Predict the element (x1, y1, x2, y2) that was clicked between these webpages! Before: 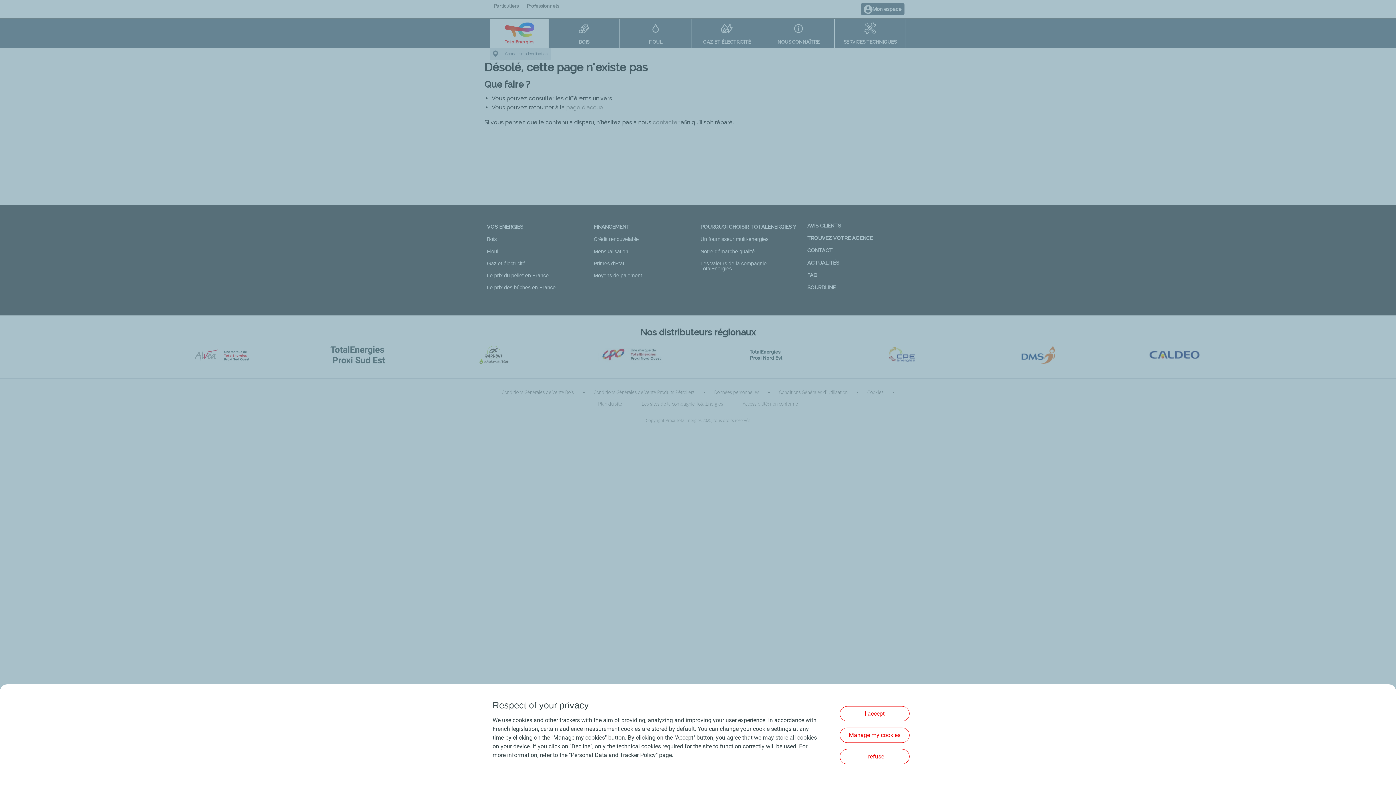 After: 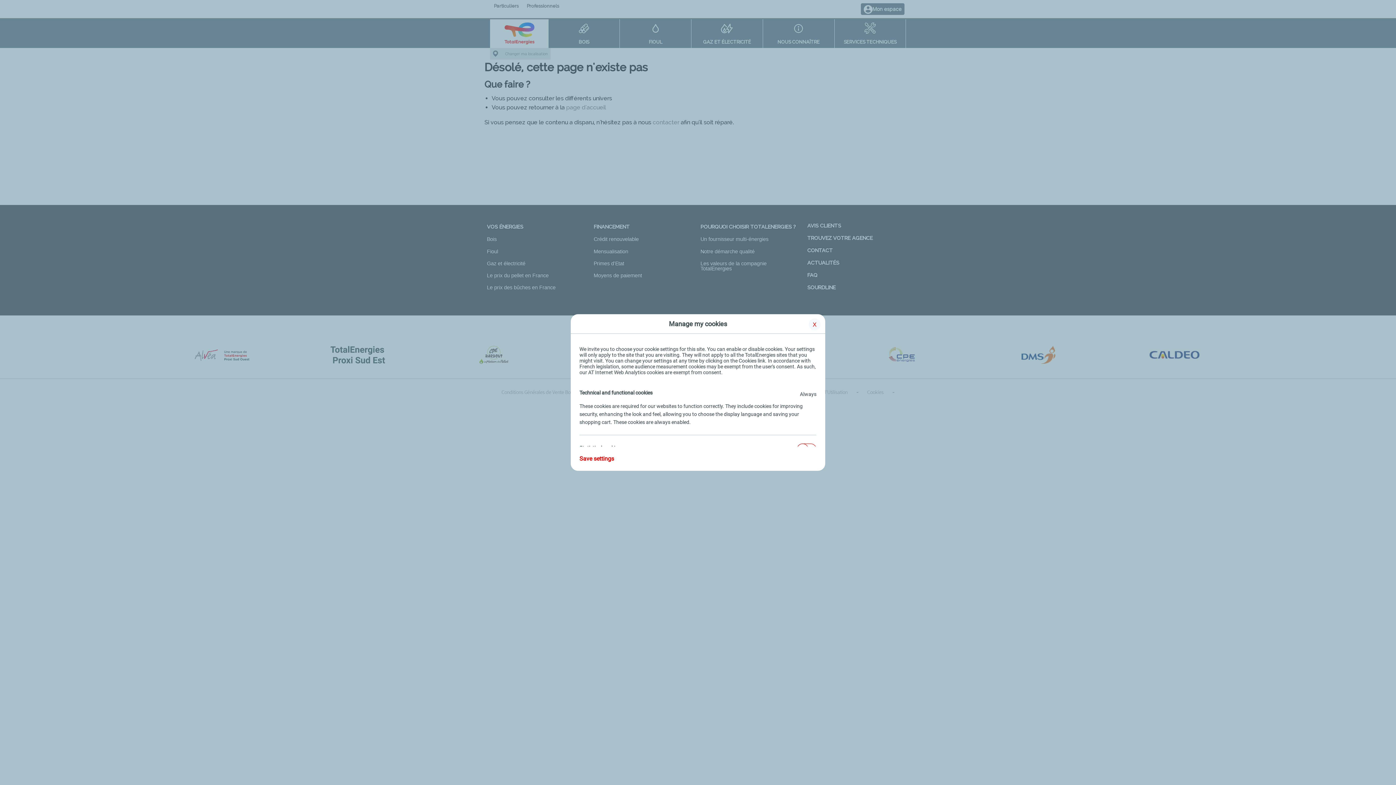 Action: label: Manage my cookies bbox: (840, 728, 909, 743)